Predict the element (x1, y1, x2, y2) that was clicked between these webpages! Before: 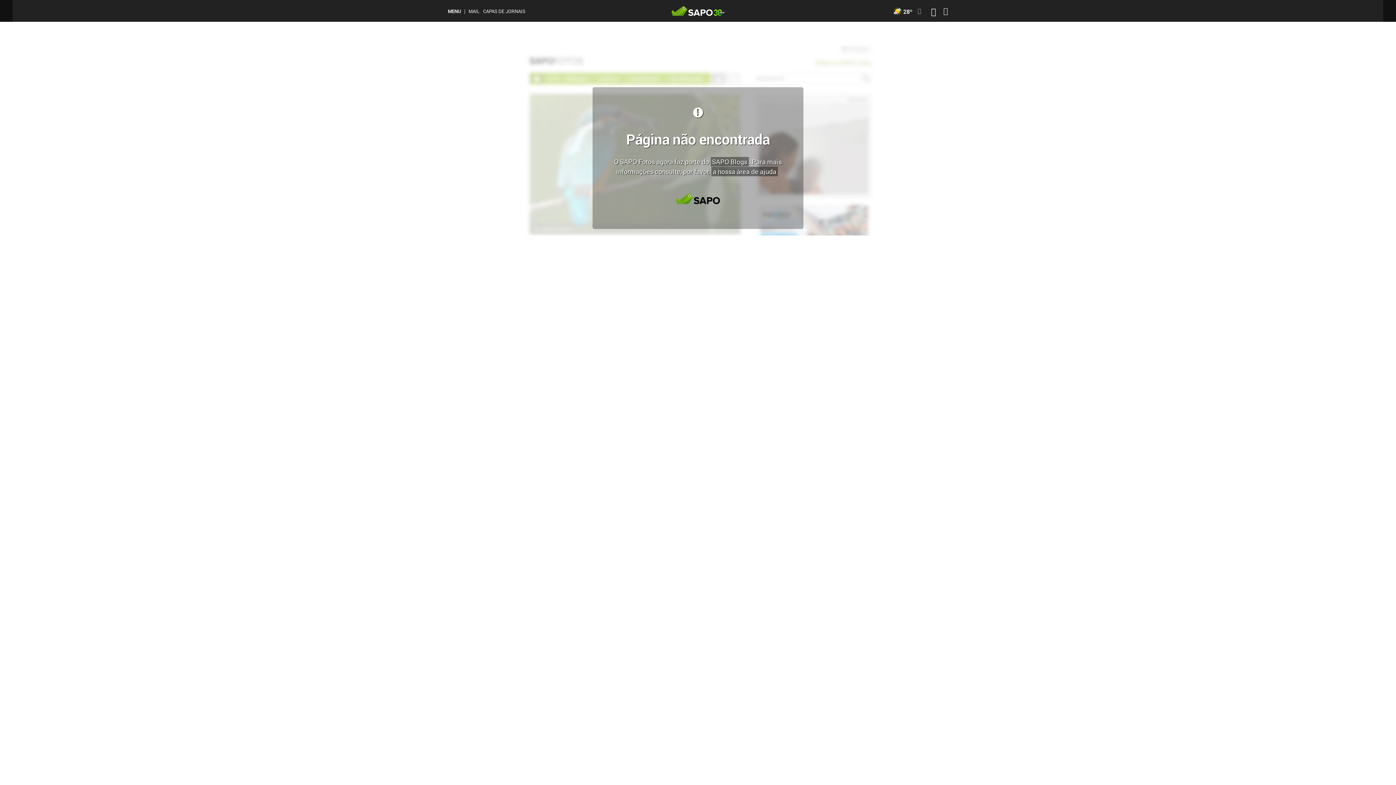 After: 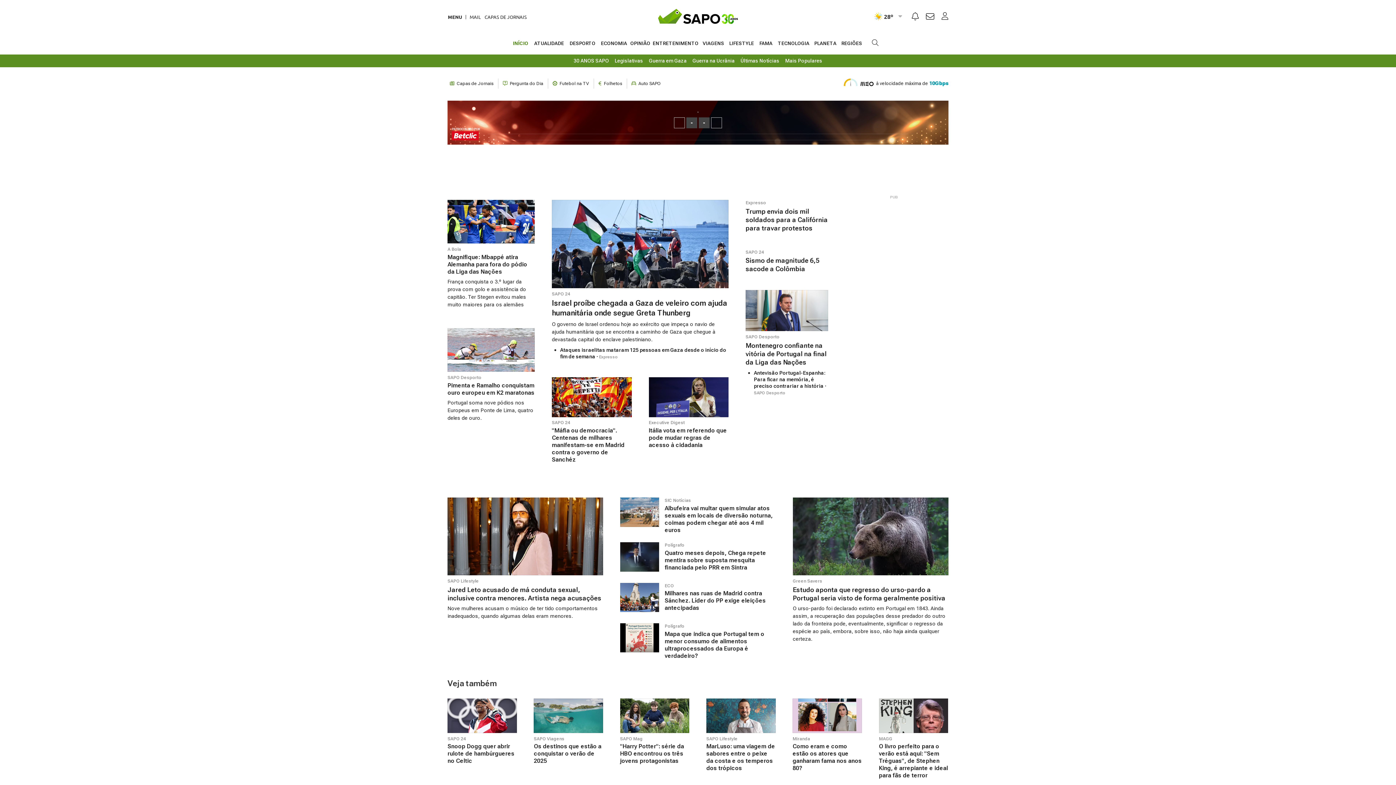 Action: bbox: (669, 189, 726, 199)